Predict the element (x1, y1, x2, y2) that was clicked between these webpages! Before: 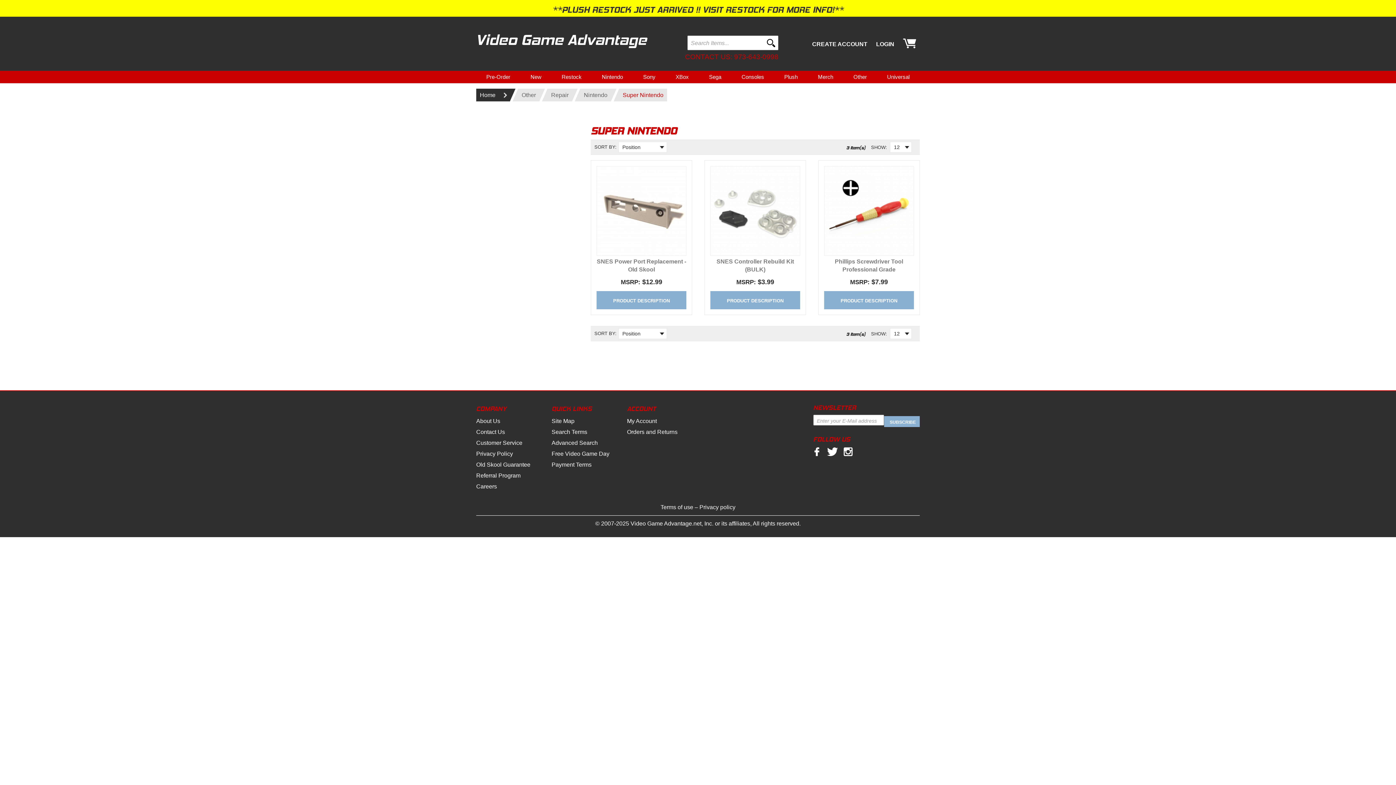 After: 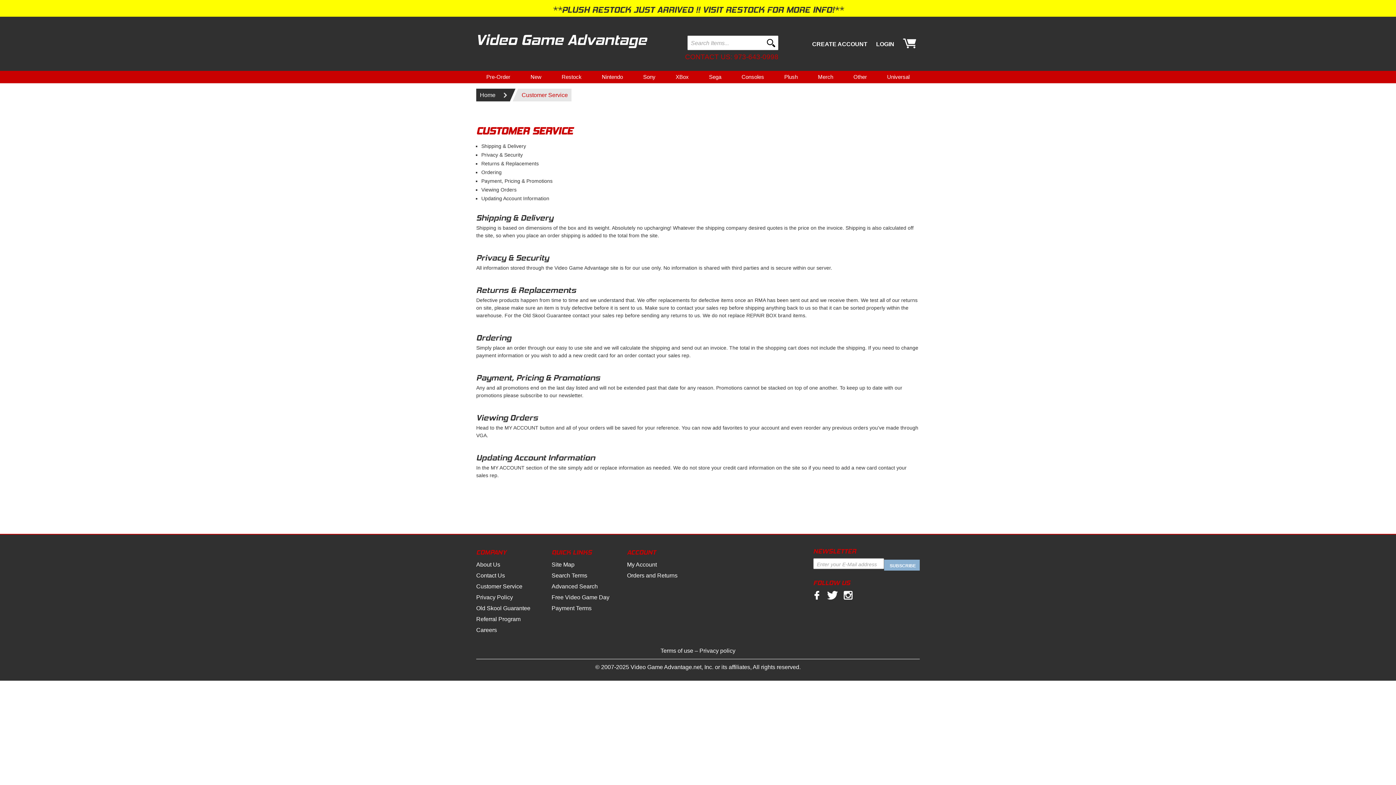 Action: bbox: (476, 440, 522, 446) label: Customer Service